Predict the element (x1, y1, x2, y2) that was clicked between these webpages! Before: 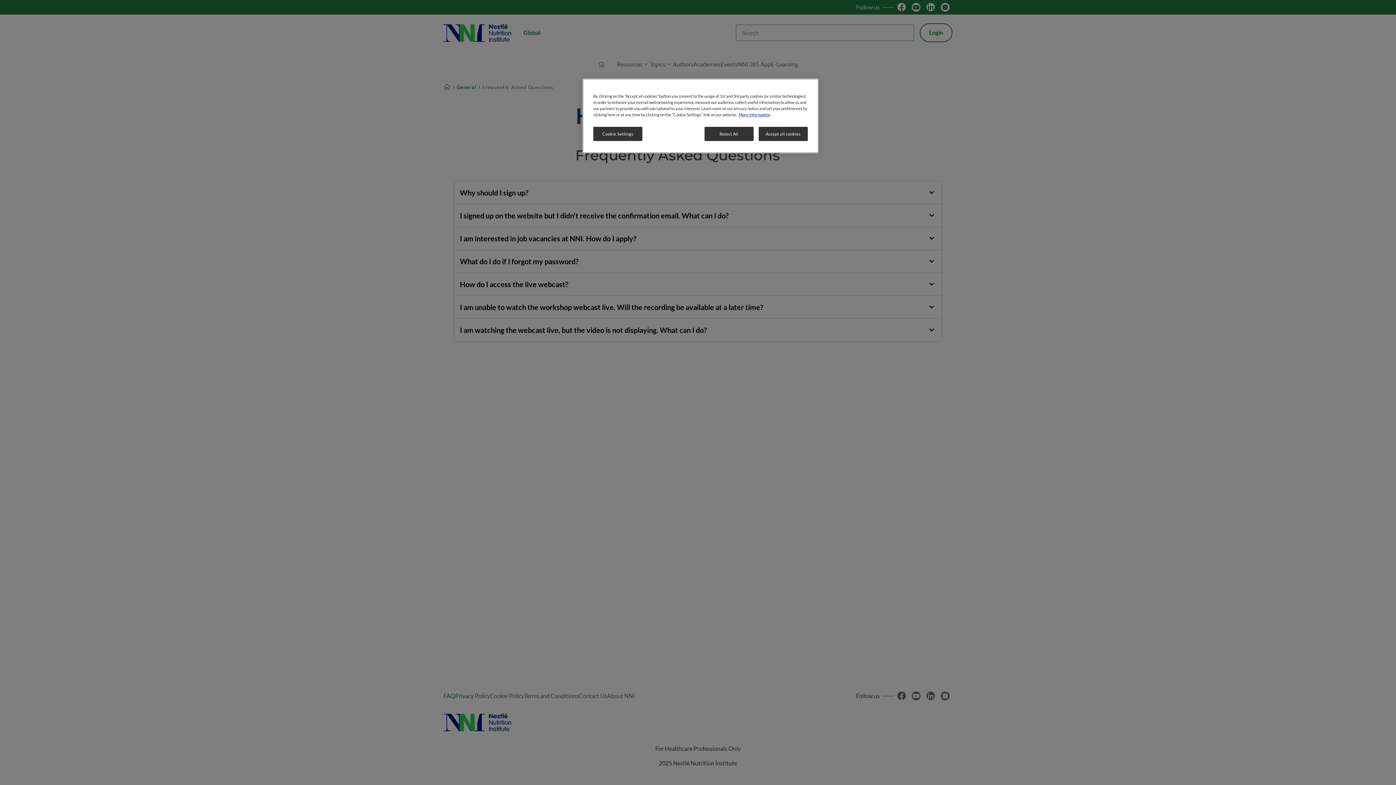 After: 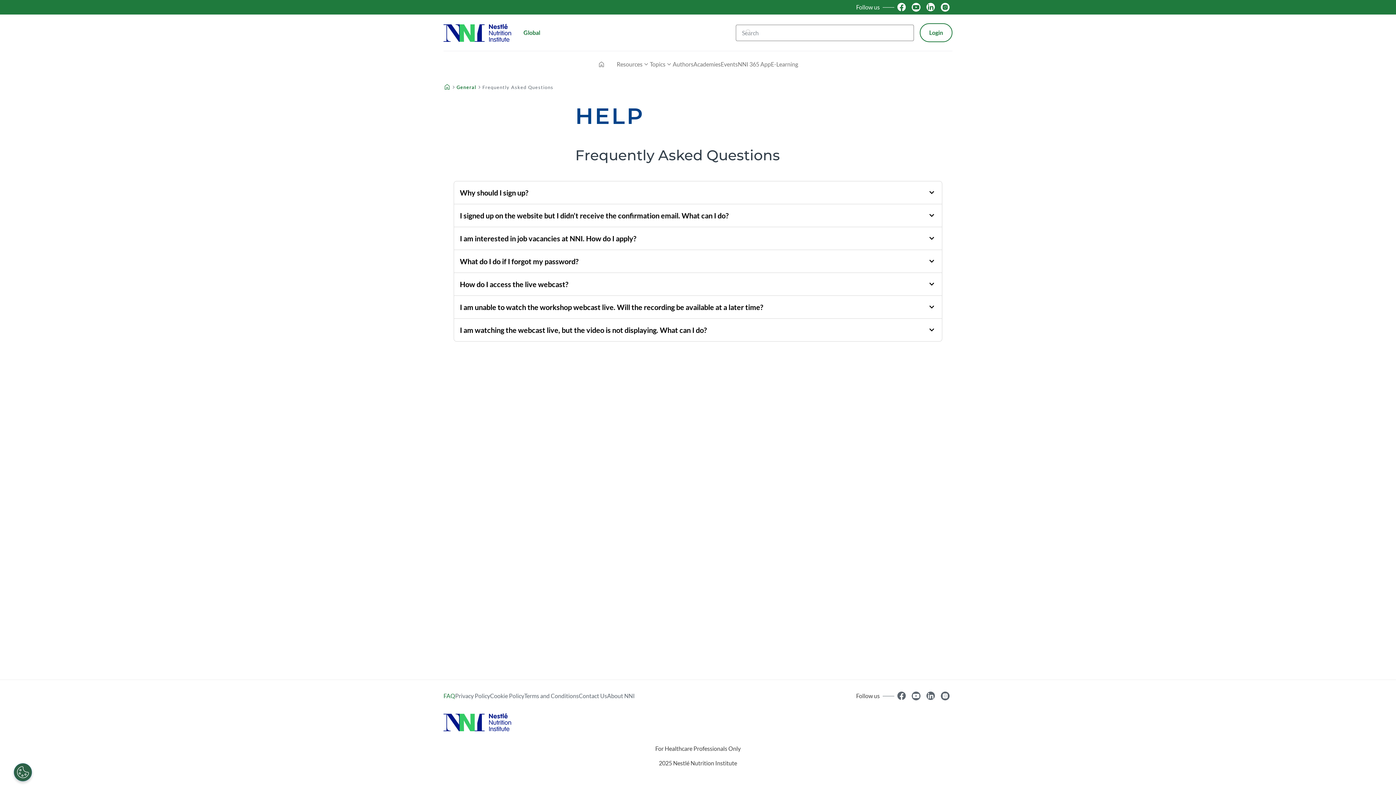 Action: bbox: (704, 126, 753, 141) label: Reject All